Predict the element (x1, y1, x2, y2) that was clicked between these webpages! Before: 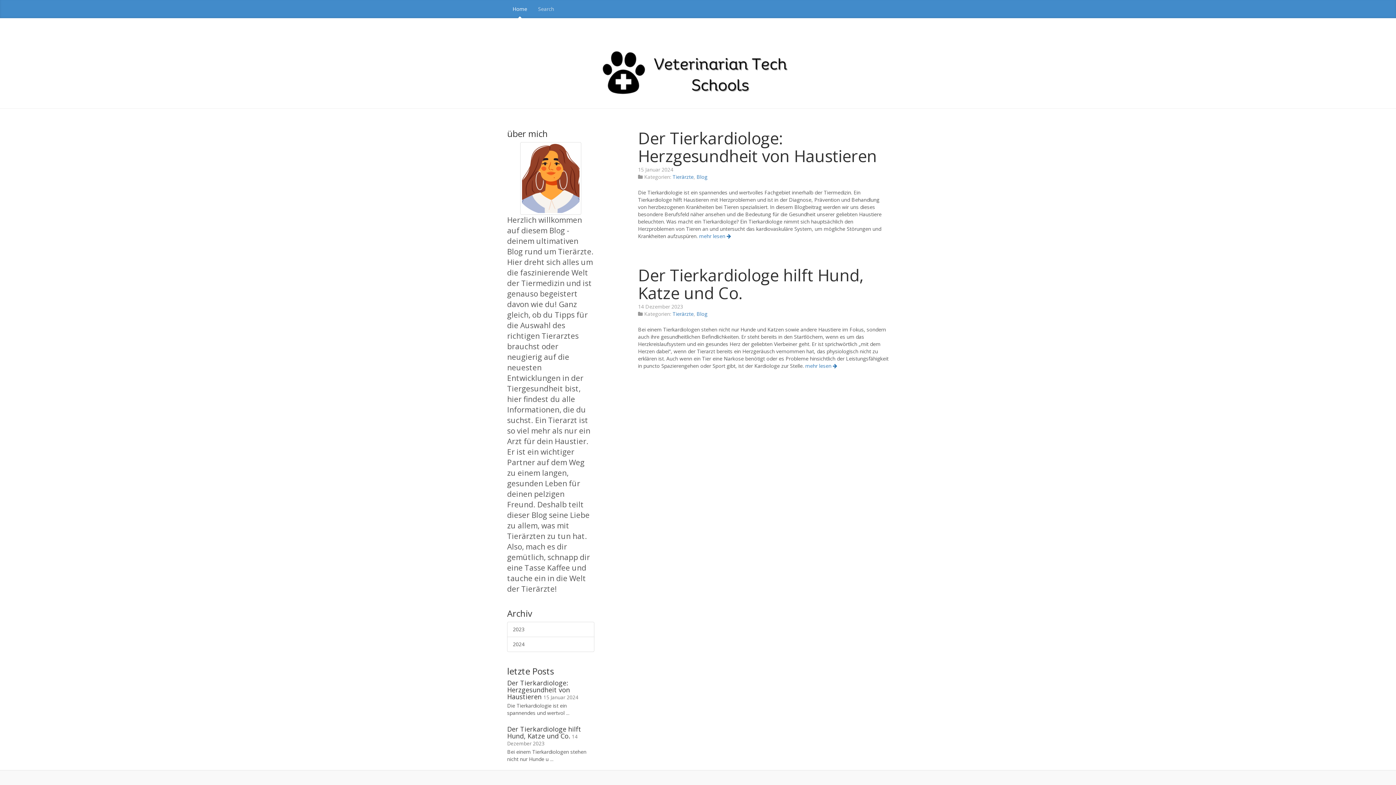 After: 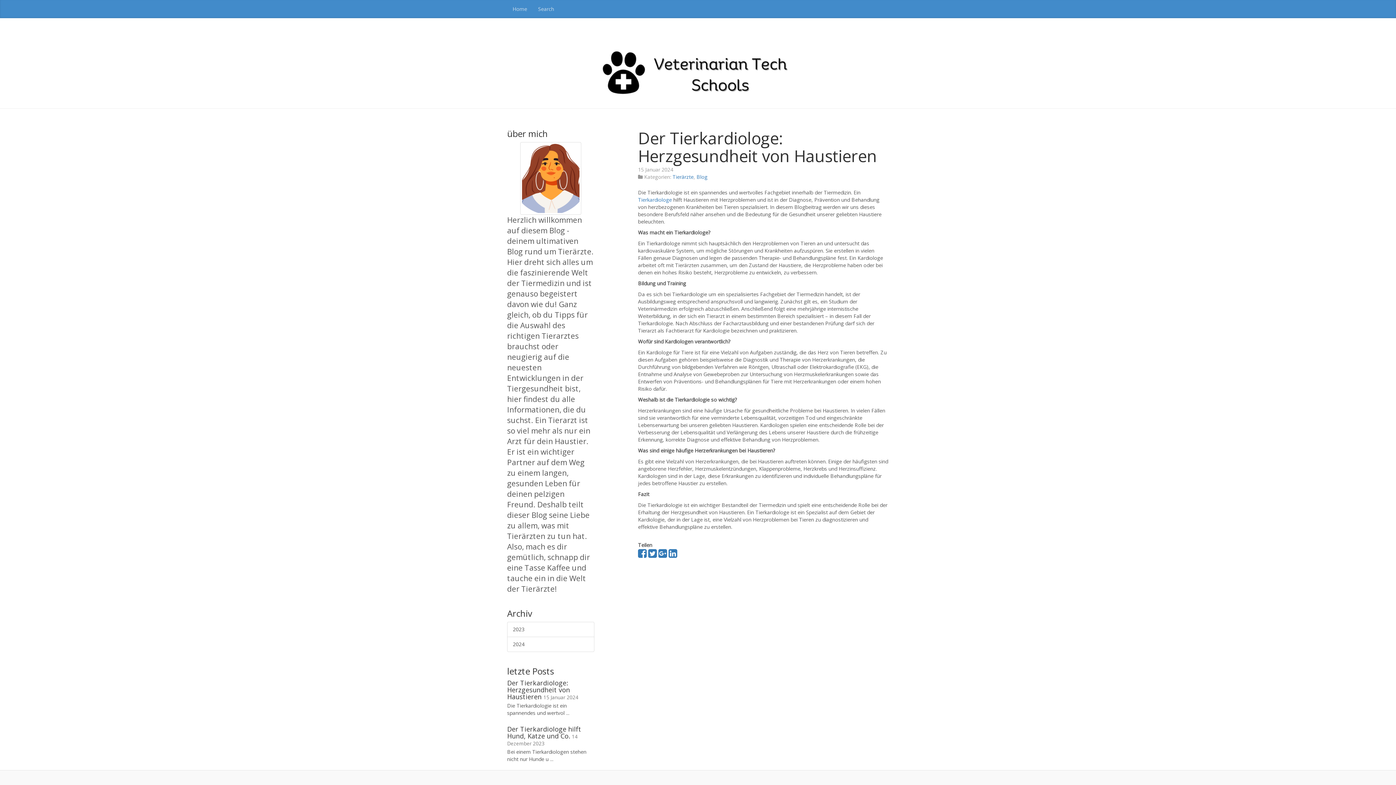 Action: bbox: (507, 678, 570, 701) label: Der Tierkardiologe​: Herzgesundheit von Haustieren